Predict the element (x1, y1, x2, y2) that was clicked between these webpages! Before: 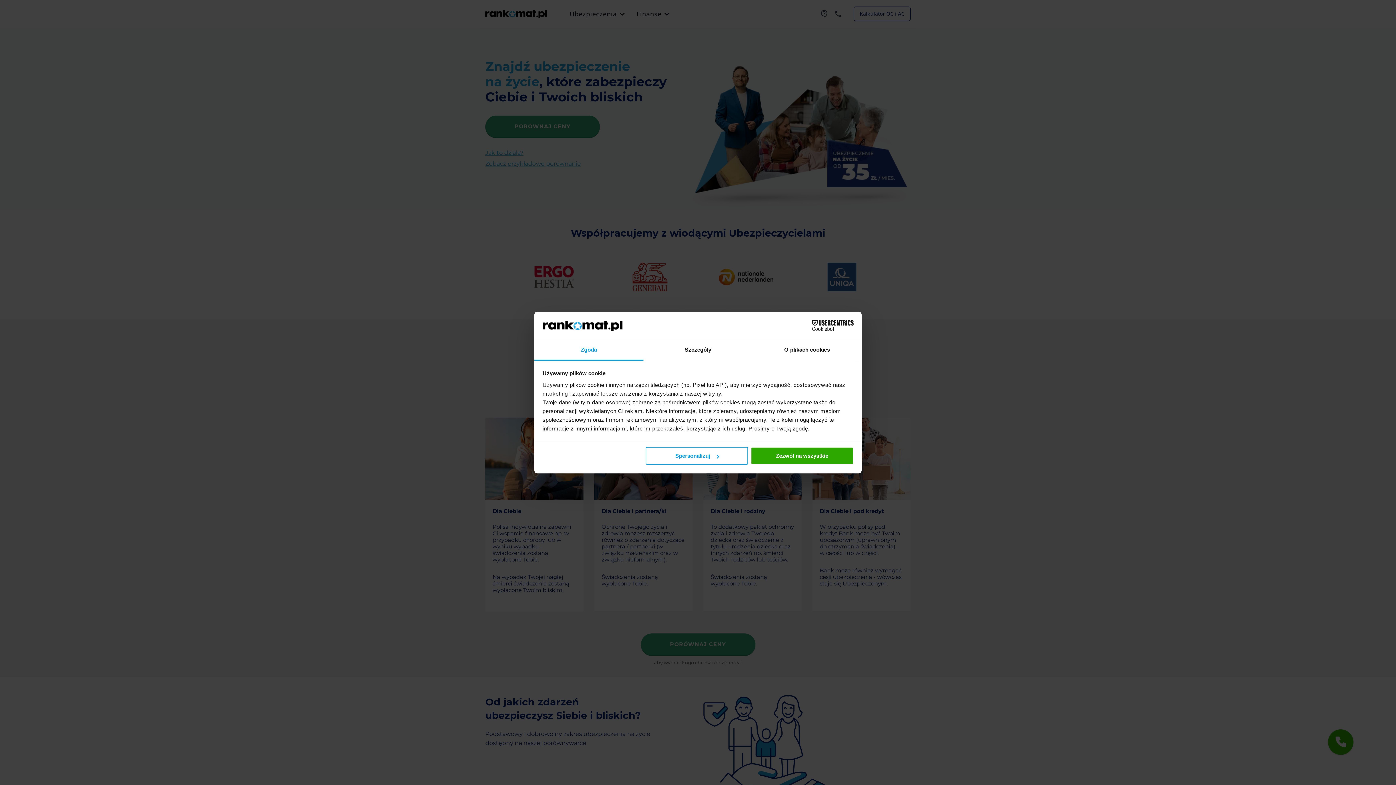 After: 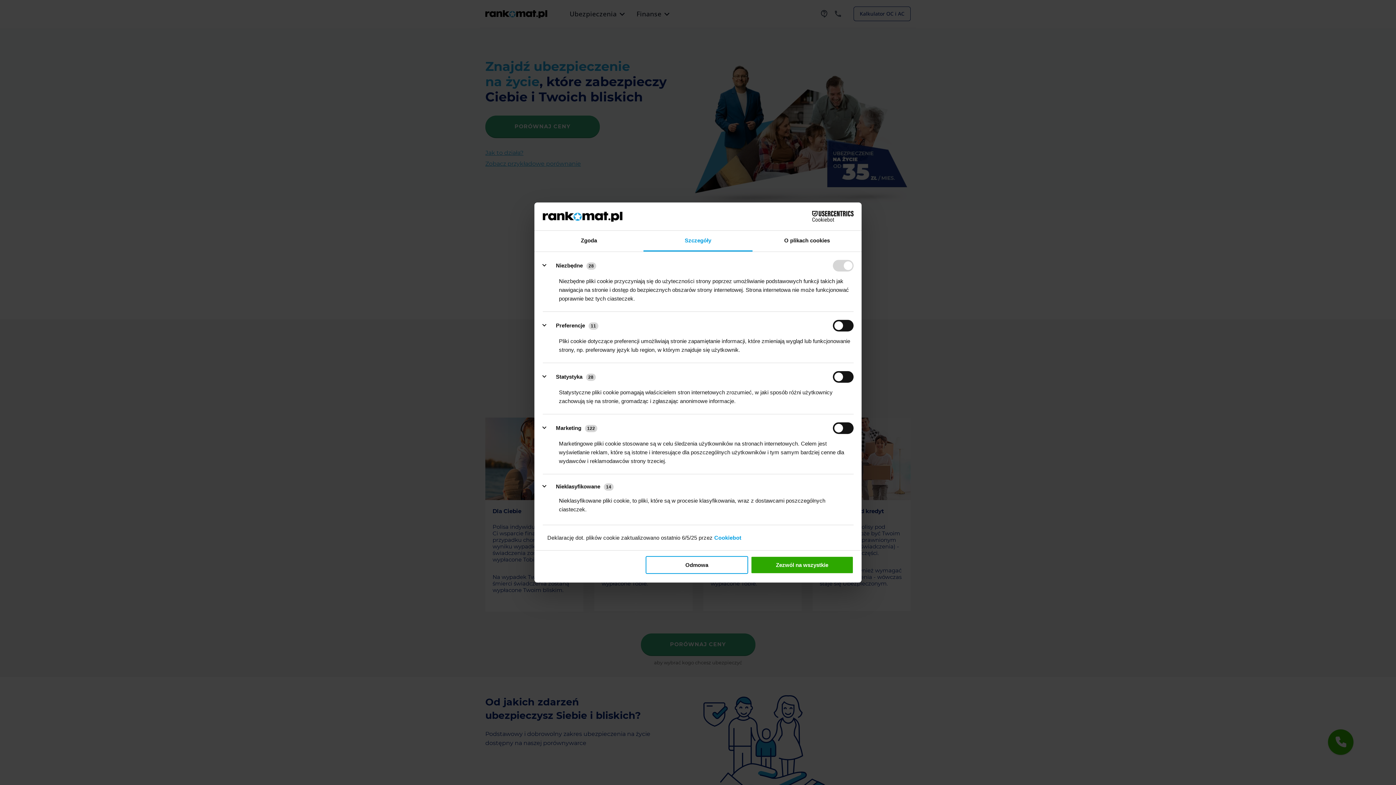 Action: label: Spersonalizuj bbox: (645, 447, 748, 465)